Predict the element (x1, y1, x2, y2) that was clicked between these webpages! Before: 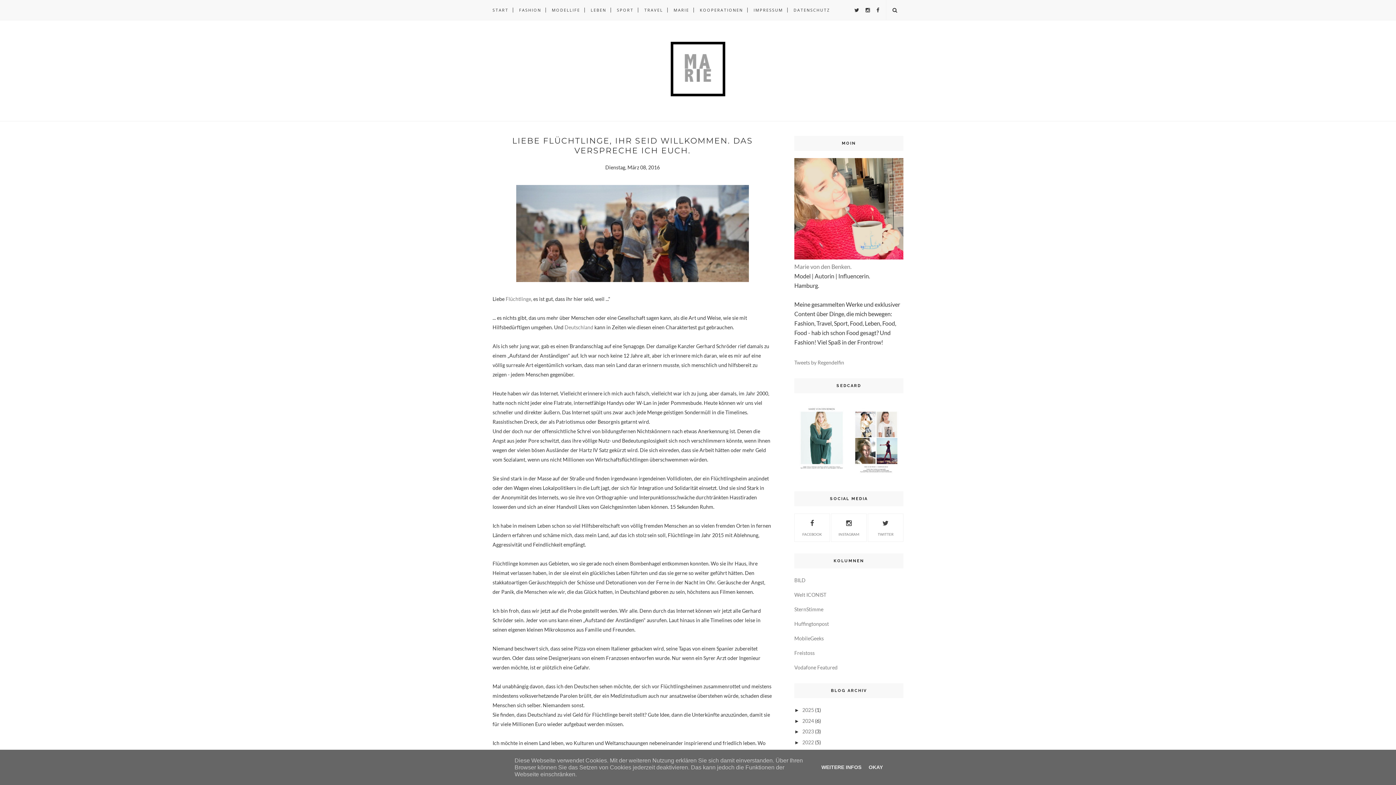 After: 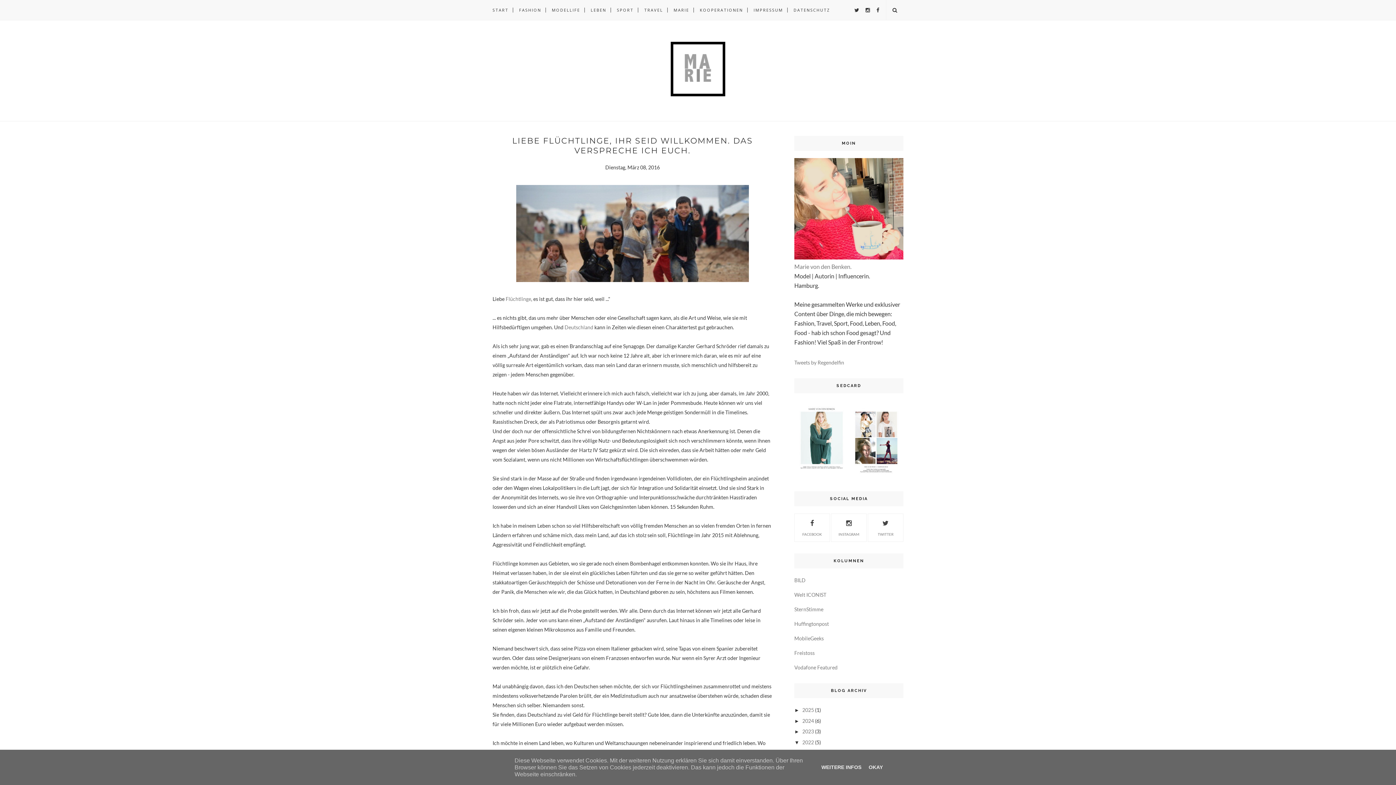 Action: label: ►   bbox: (794, 739, 802, 745)